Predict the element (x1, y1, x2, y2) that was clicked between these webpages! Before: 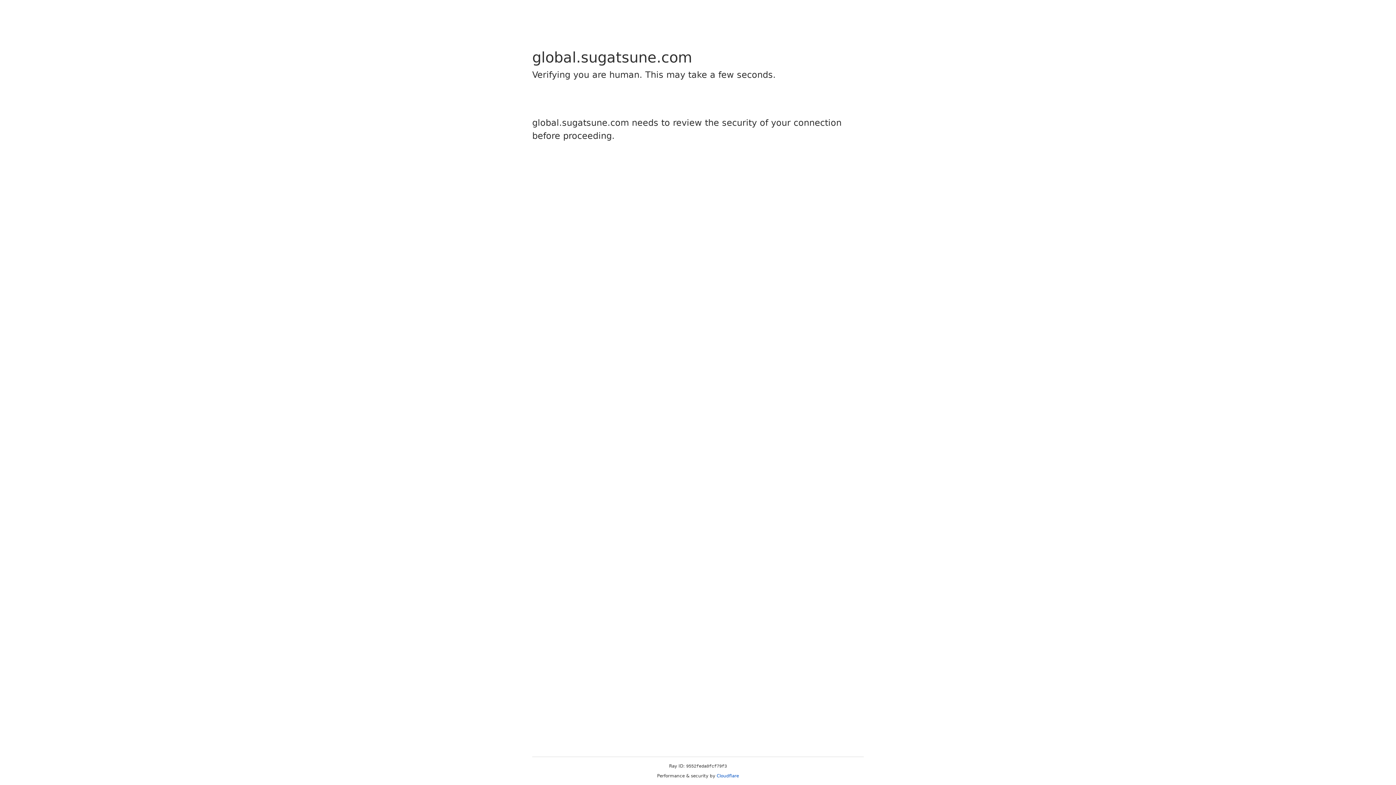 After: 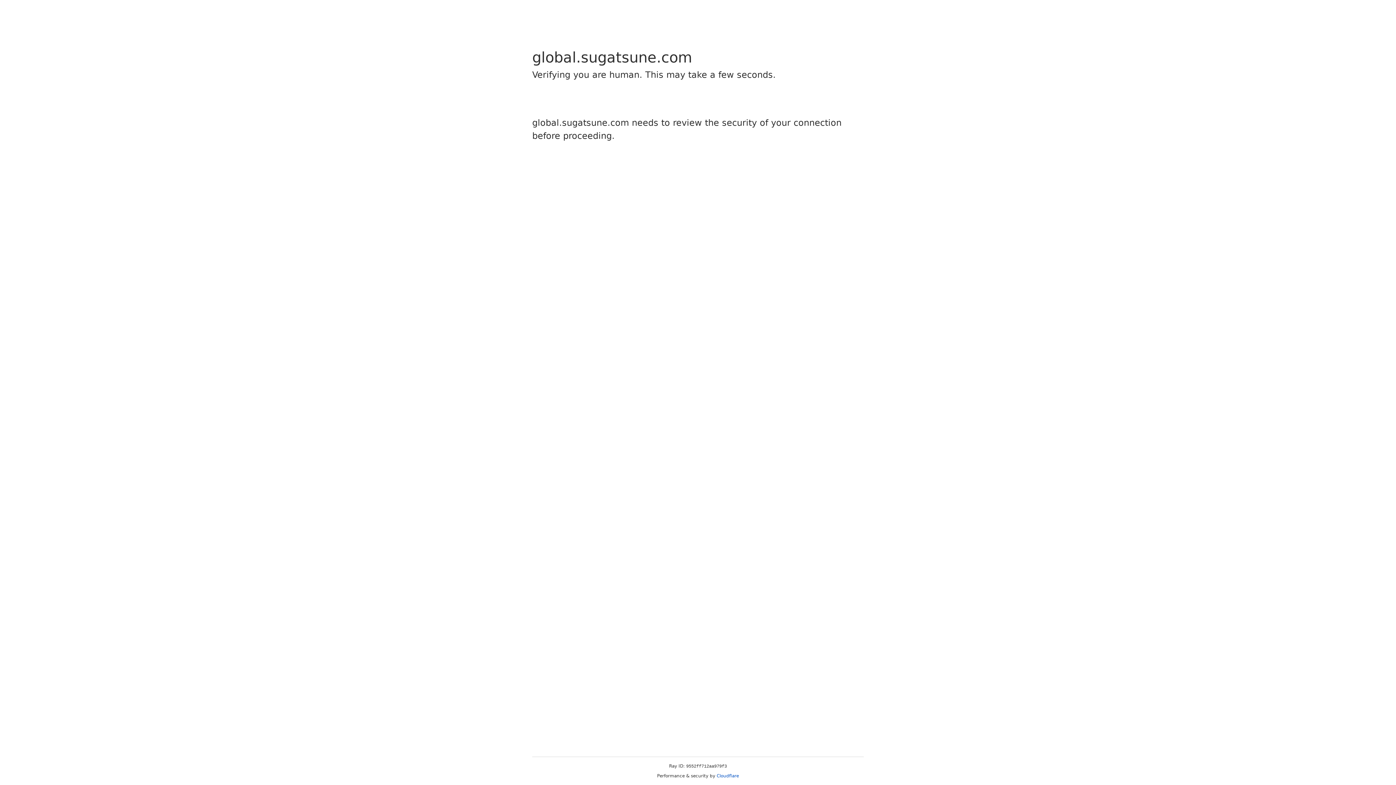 Action: bbox: (716, 773, 739, 778) label: Cloudflare